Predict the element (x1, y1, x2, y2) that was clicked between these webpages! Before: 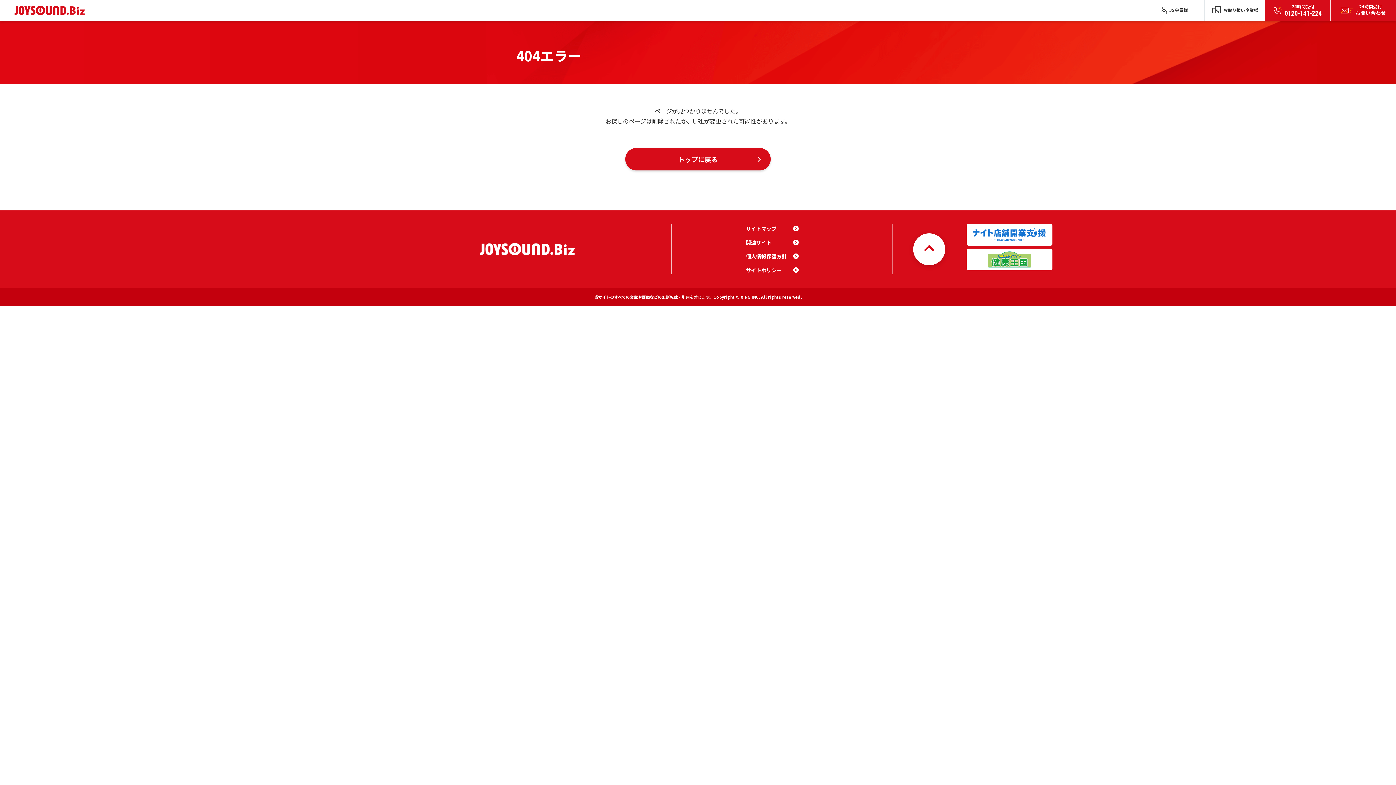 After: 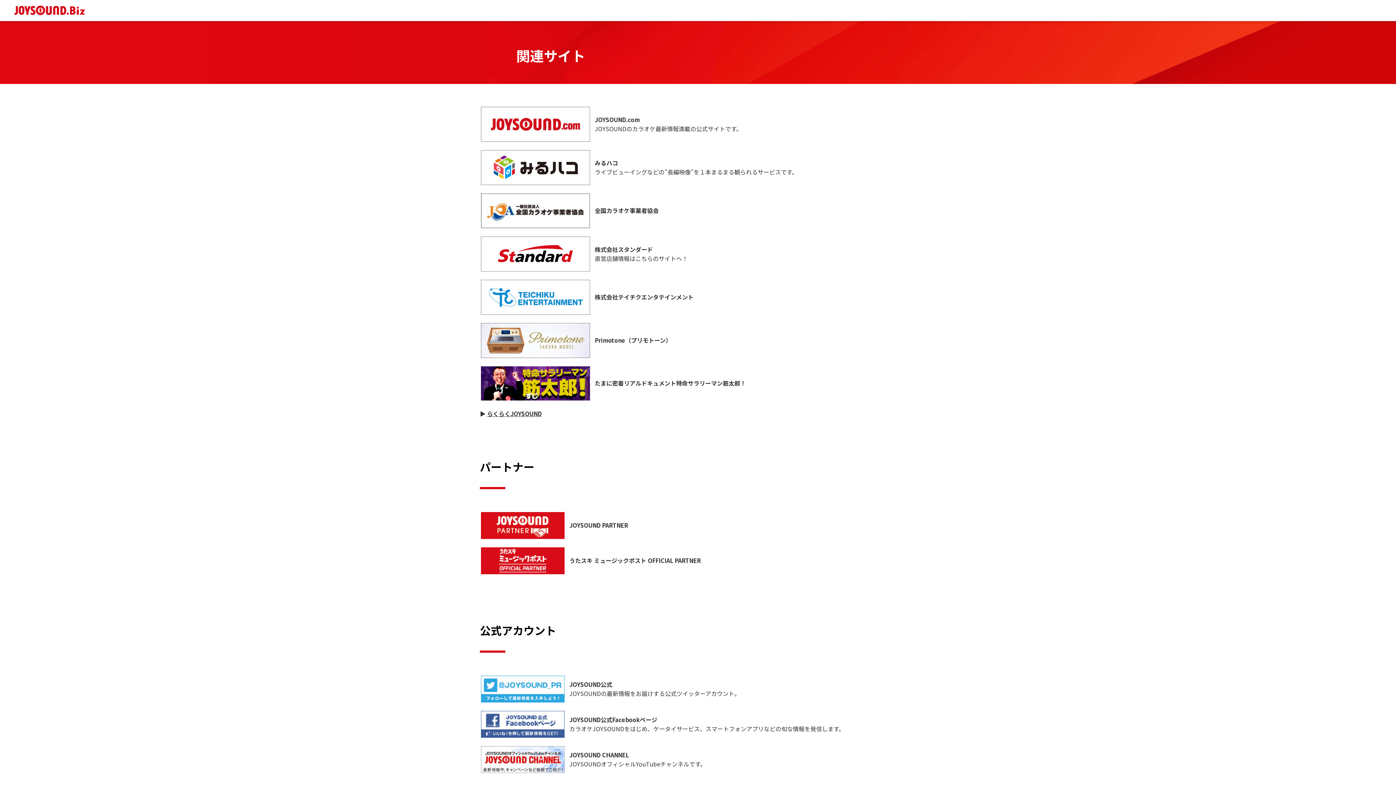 Action: bbox: (746, 238, 798, 246) label: 関連サイト